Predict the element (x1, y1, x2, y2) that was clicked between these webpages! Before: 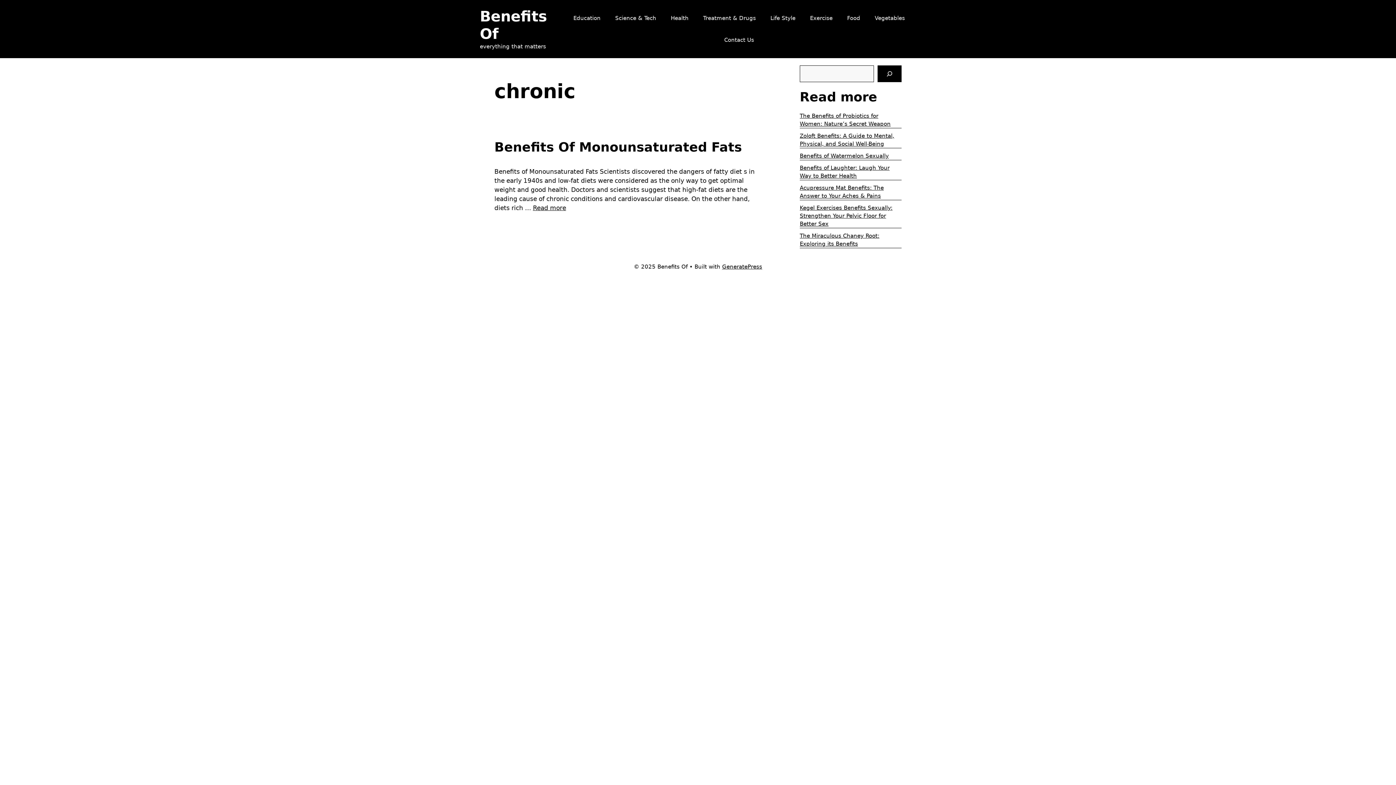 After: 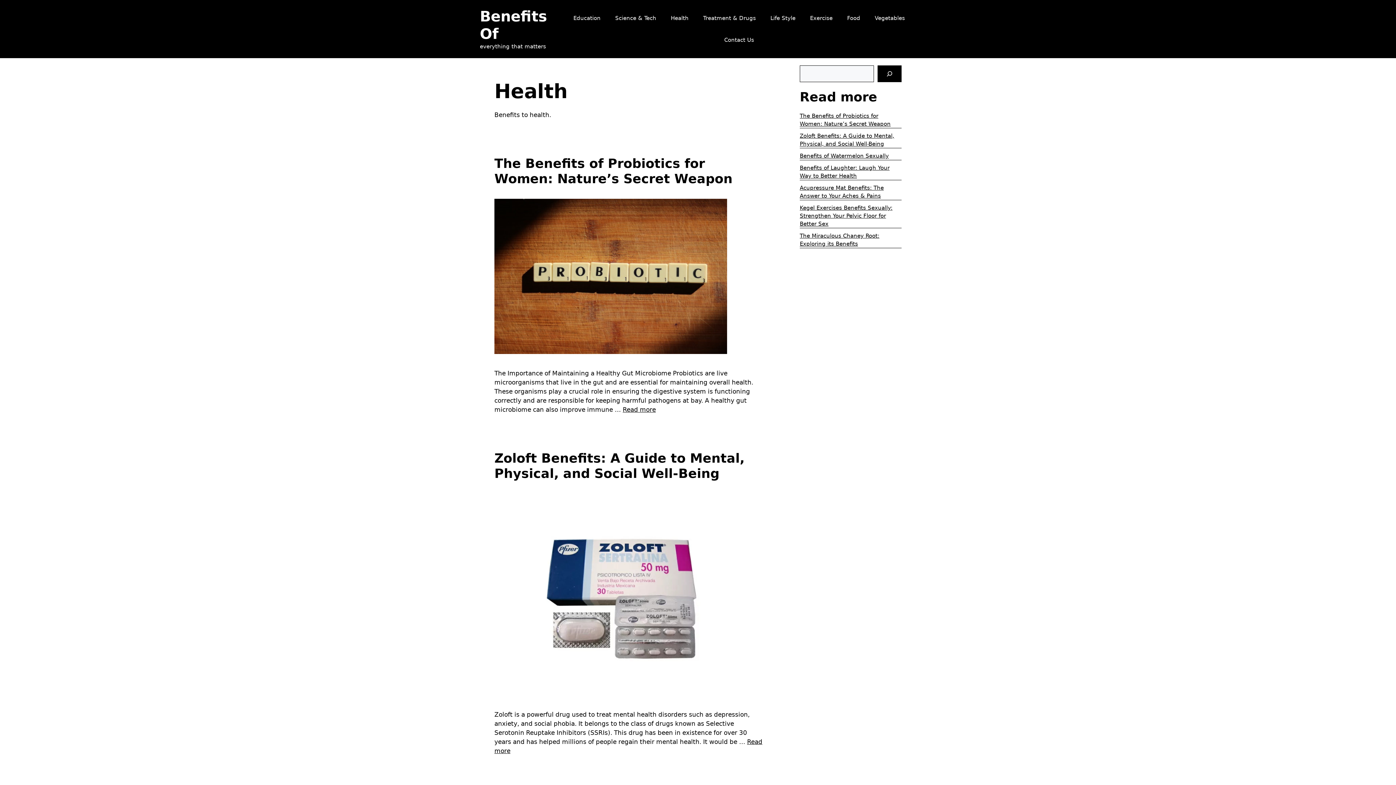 Action: label: Health bbox: (663, 7, 696, 29)